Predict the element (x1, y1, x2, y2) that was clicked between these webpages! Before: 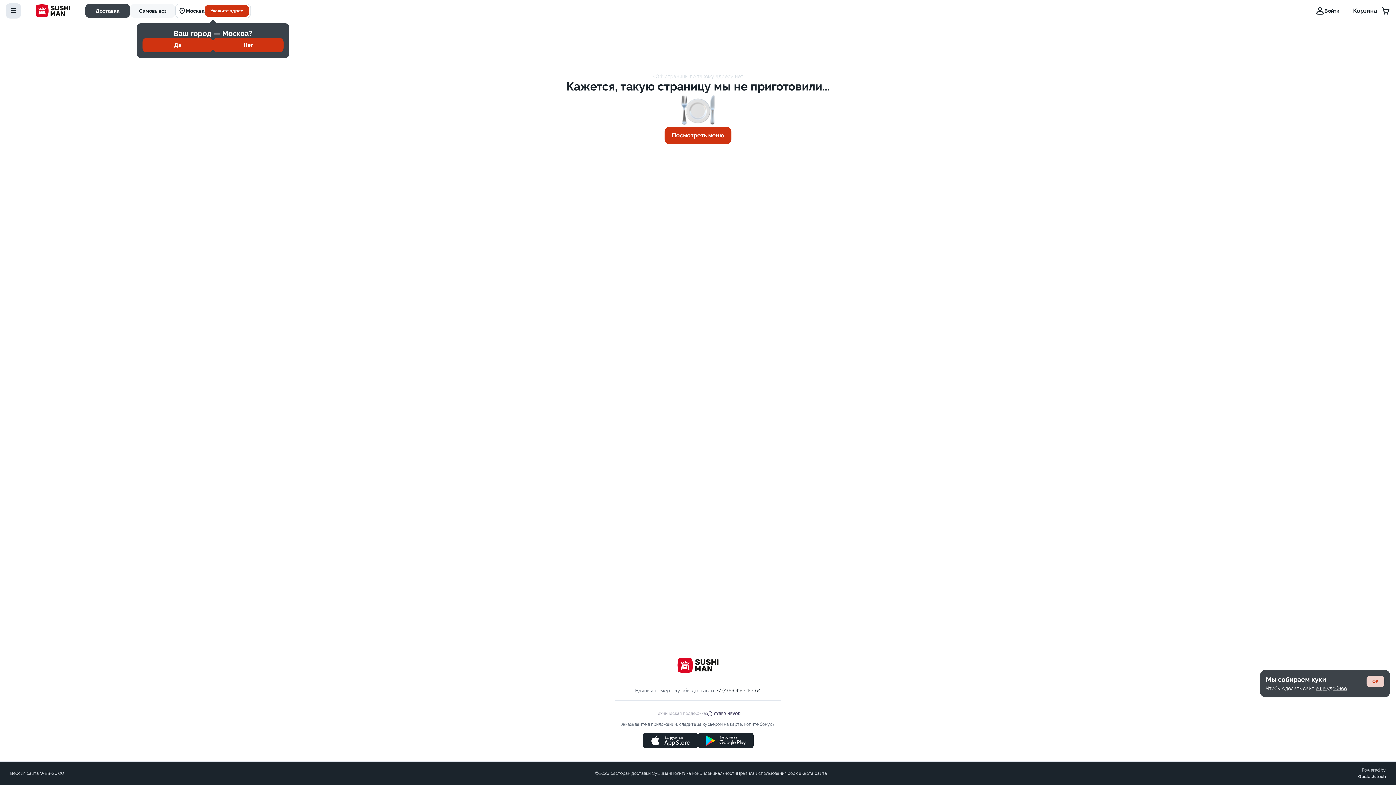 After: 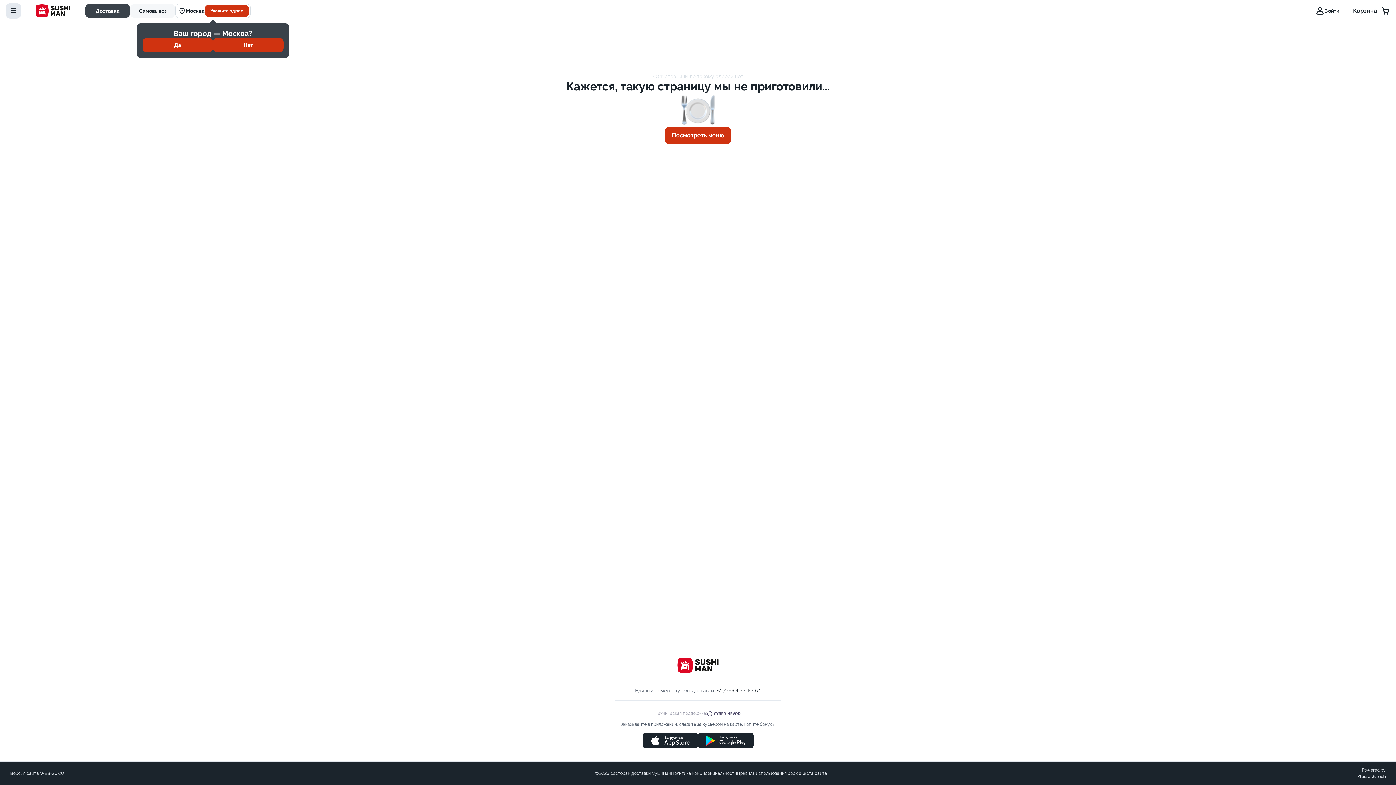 Action: label: OK bbox: (1366, 676, 1384, 687)